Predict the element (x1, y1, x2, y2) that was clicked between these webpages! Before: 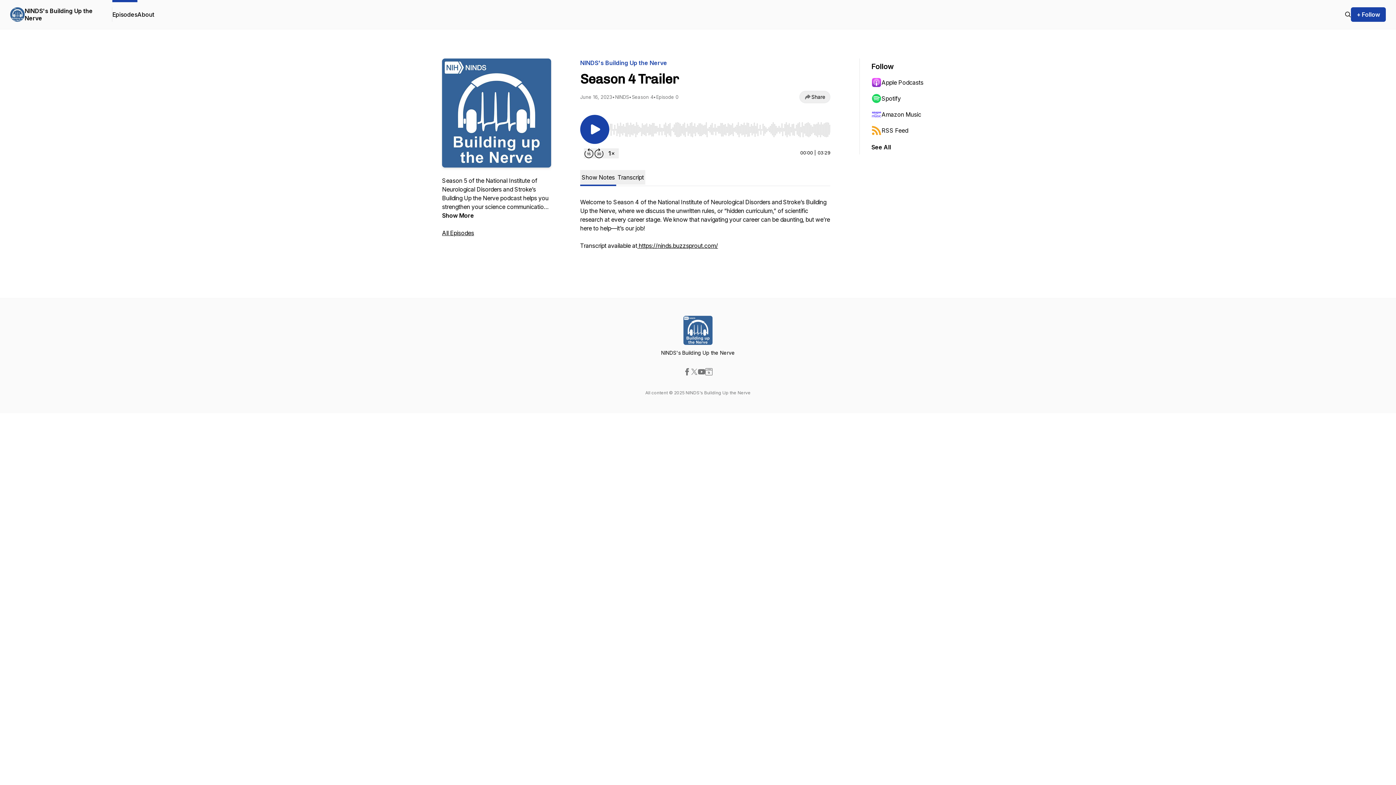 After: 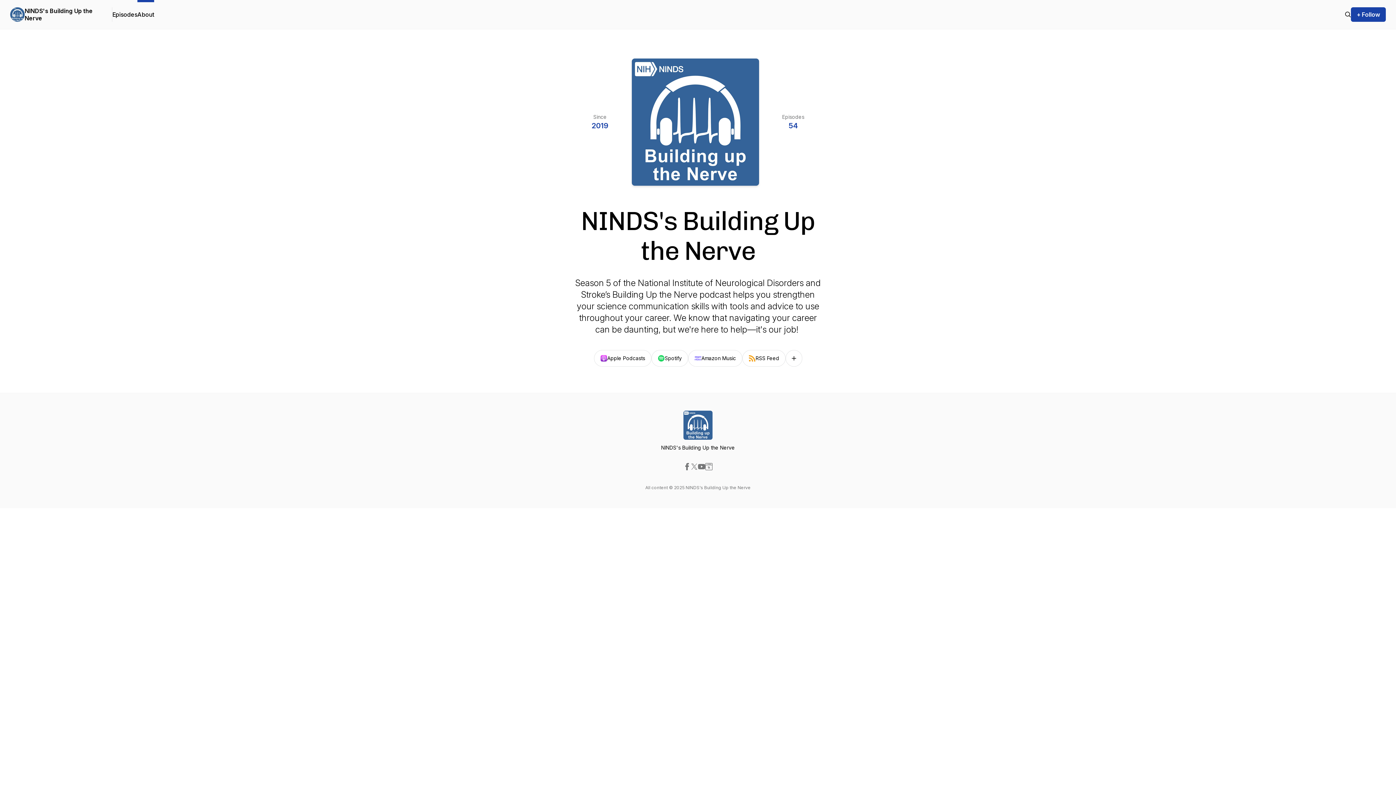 Action: label: About bbox: (137, 0, 154, 29)